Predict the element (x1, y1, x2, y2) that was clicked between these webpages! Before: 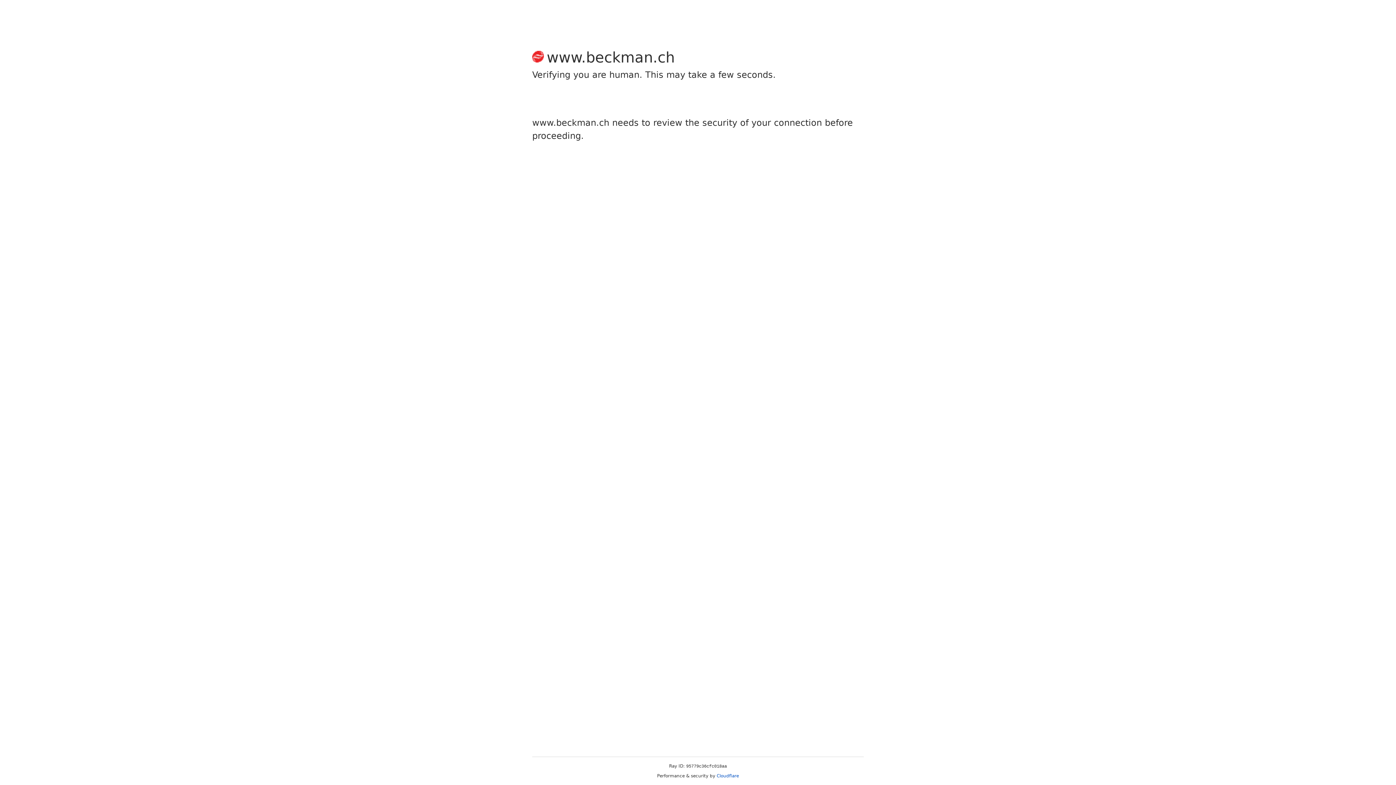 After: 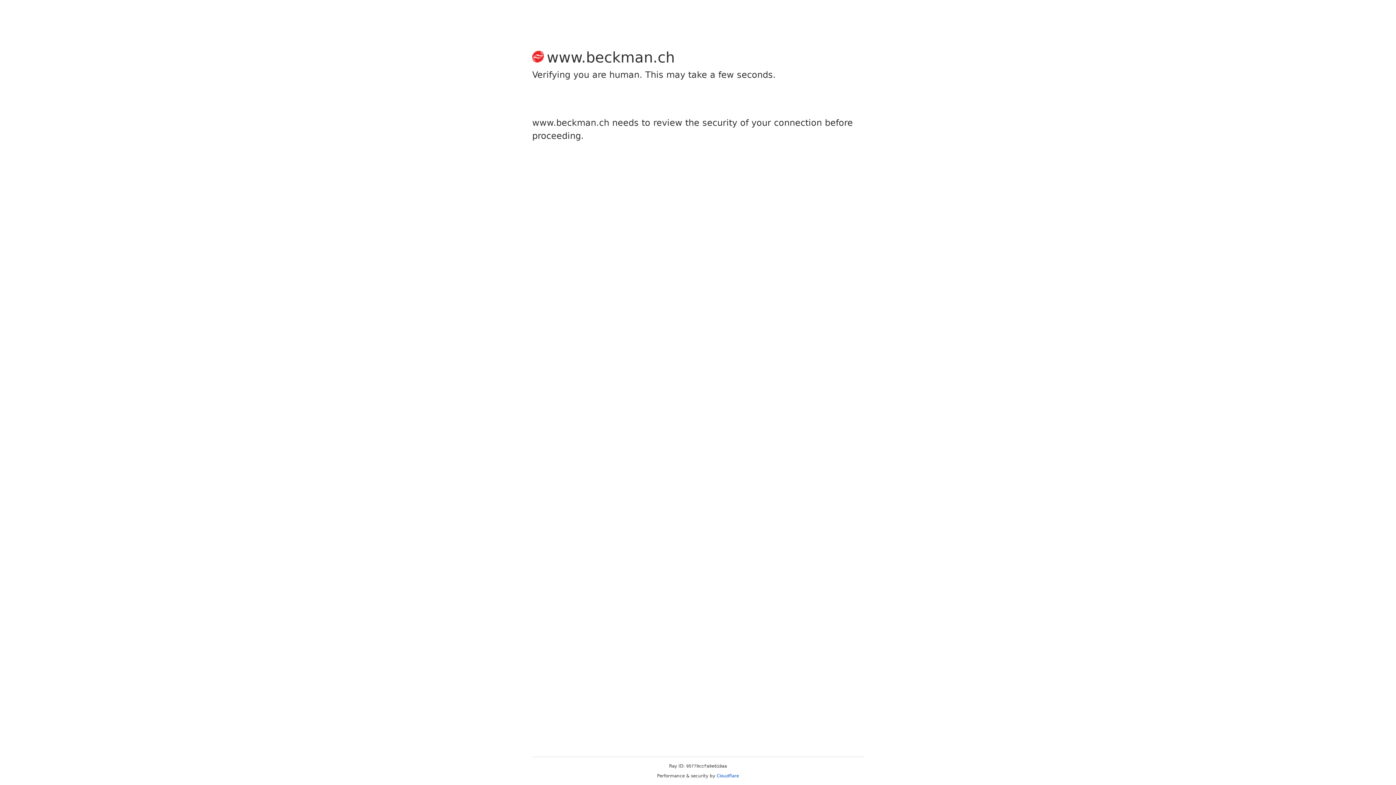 Action: bbox: (716, 773, 739, 778) label: Cloudflare